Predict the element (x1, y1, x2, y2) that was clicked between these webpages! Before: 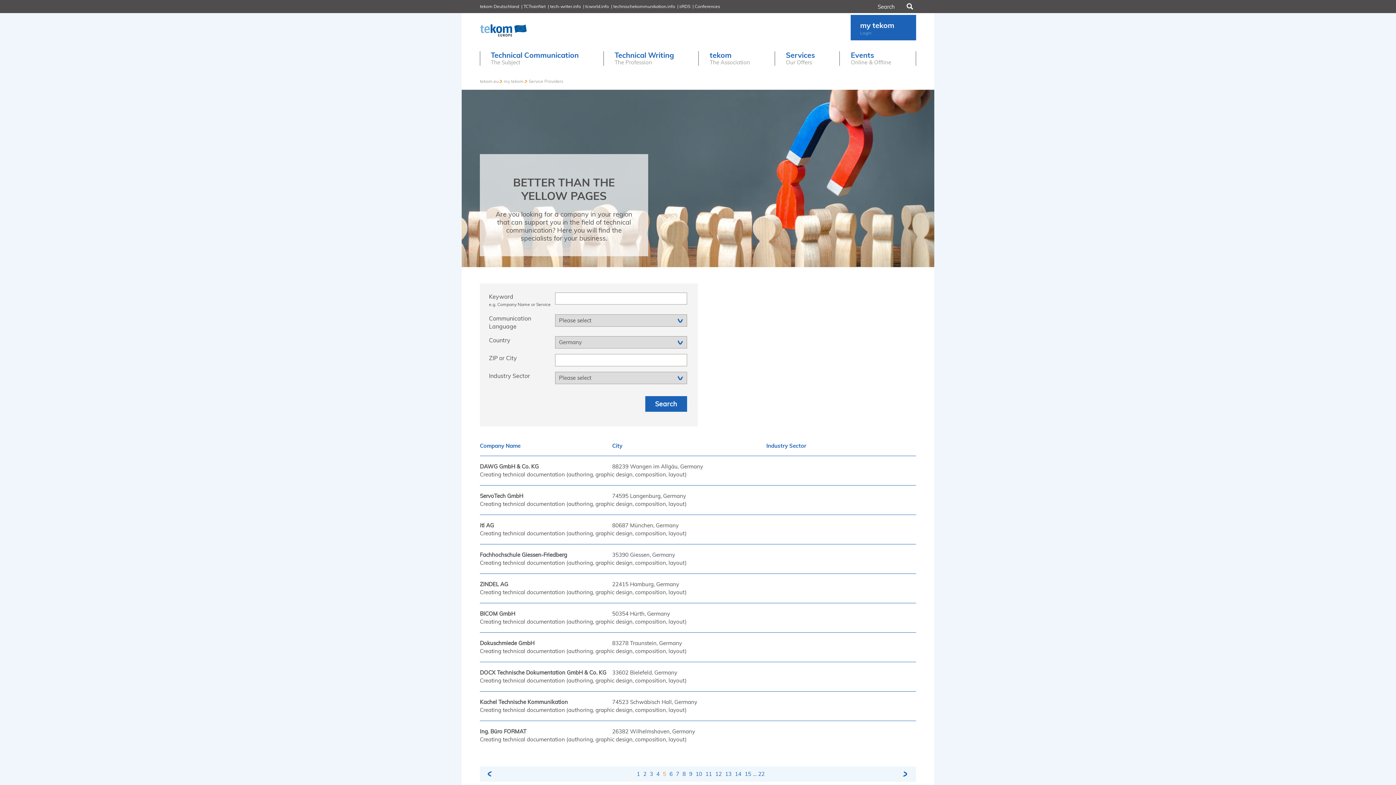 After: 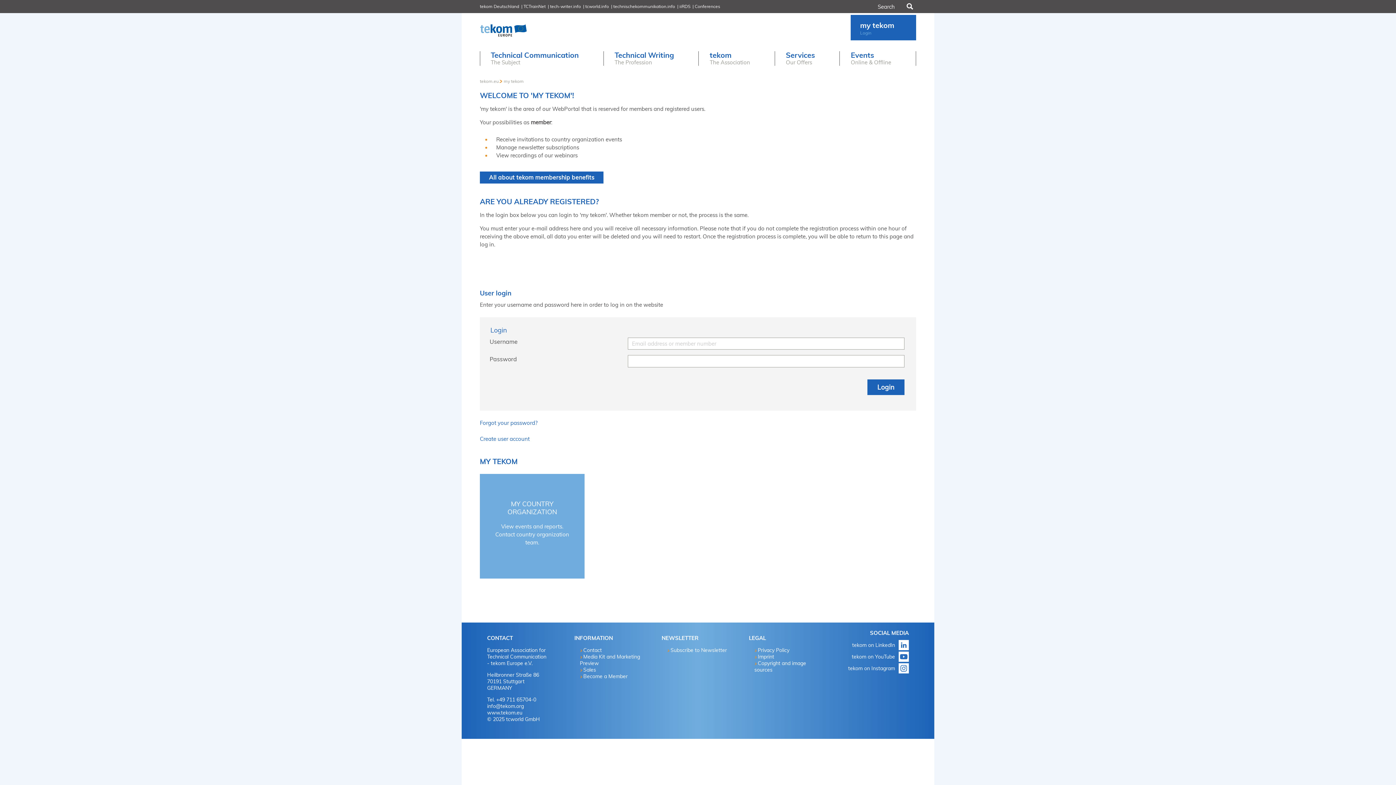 Action: bbox: (850, 14, 916, 40) label: my tekom
Login